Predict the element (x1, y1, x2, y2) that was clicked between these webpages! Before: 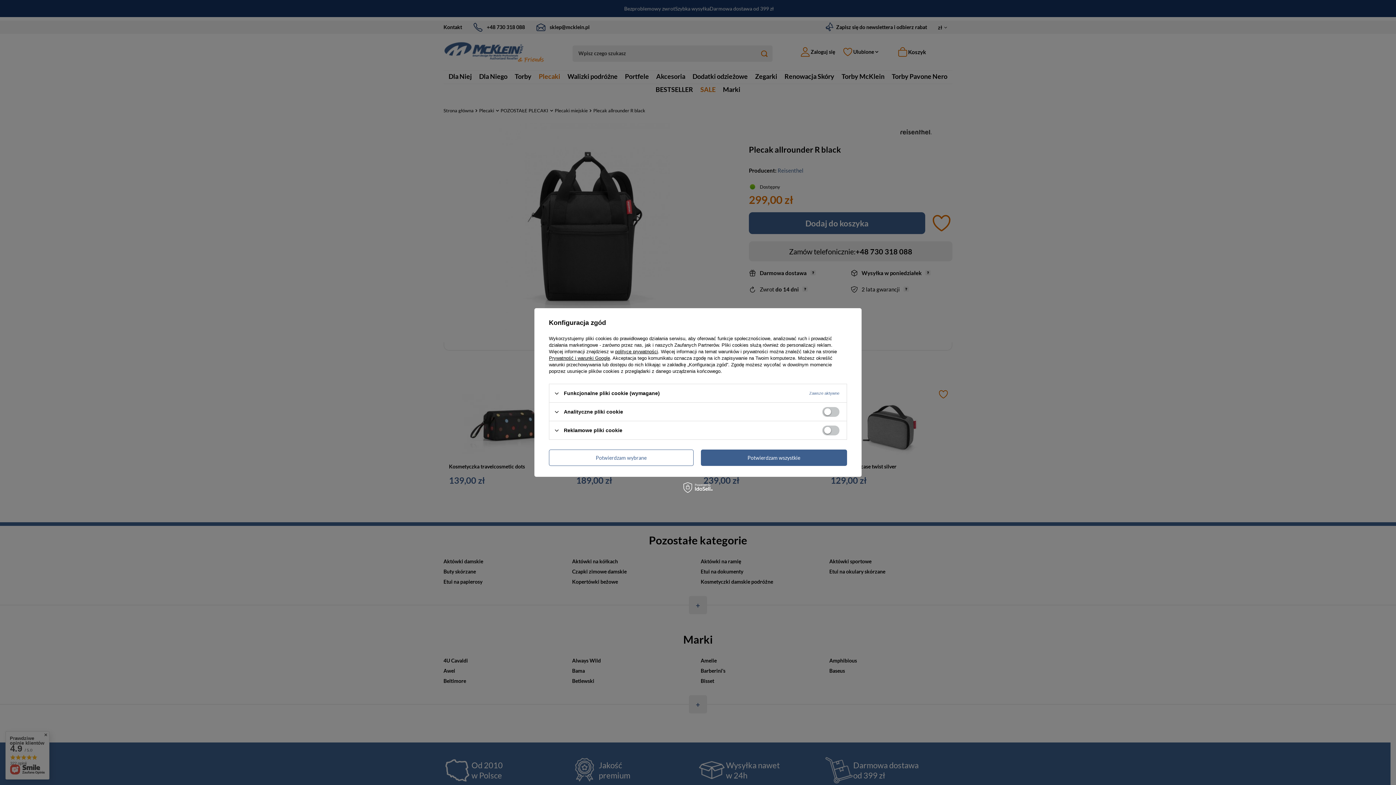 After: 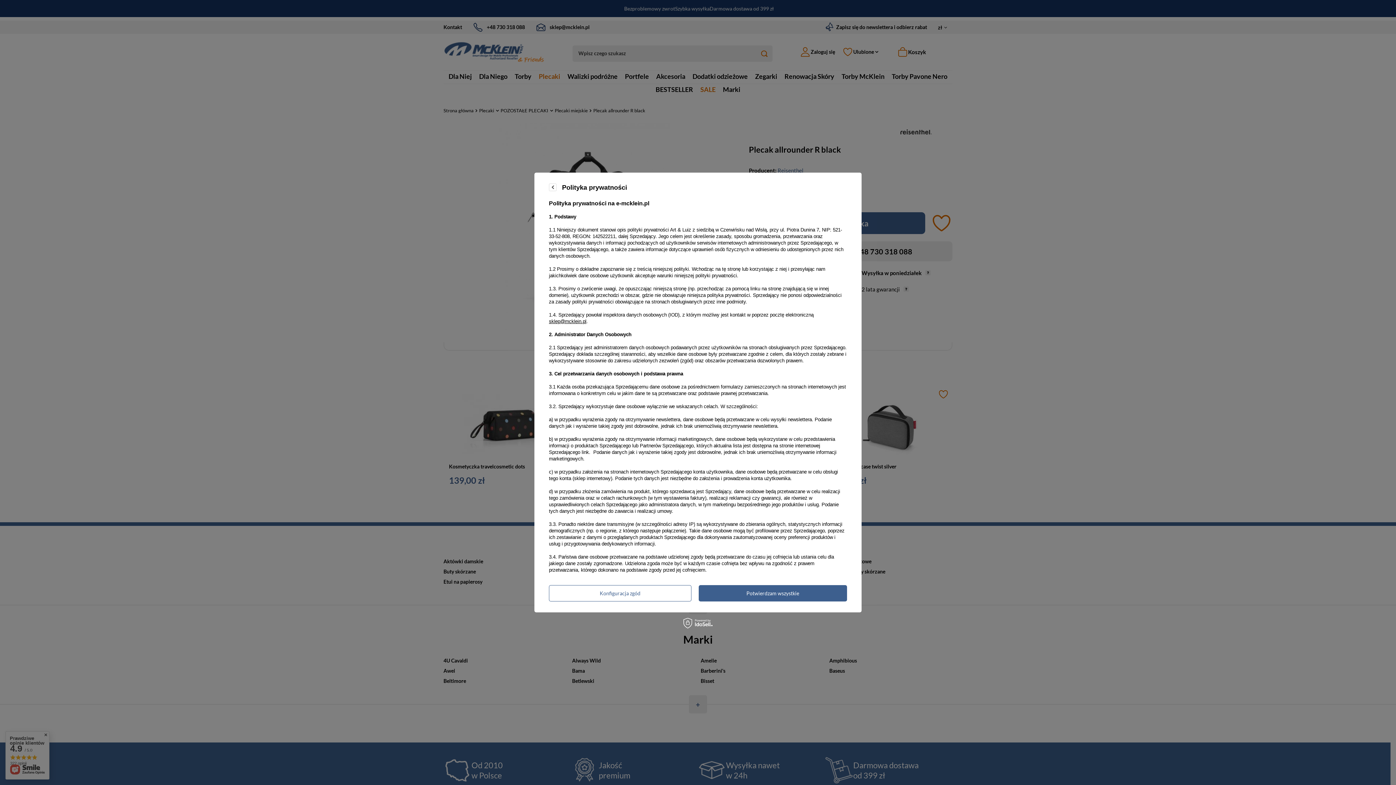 Action: label: polityce prywatności bbox: (615, 349, 658, 354)